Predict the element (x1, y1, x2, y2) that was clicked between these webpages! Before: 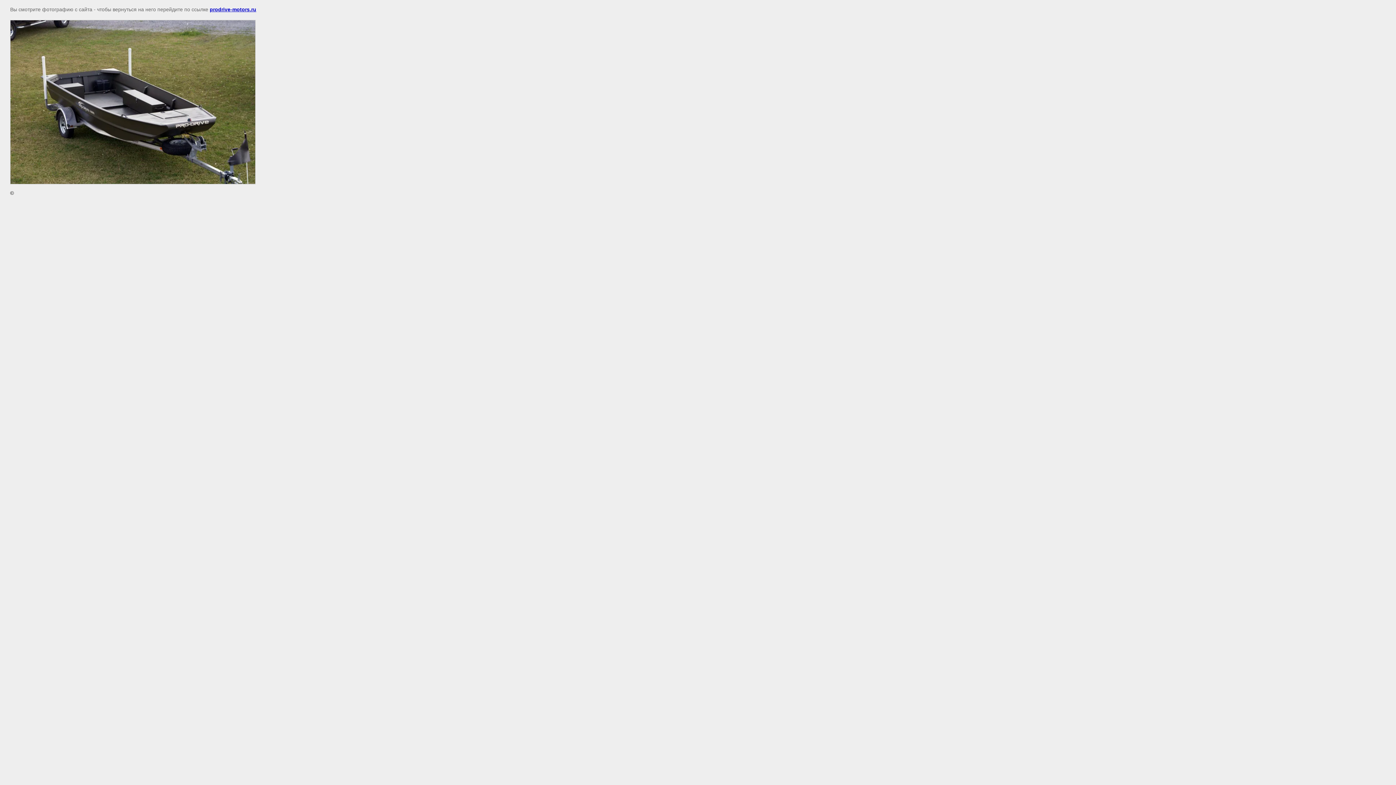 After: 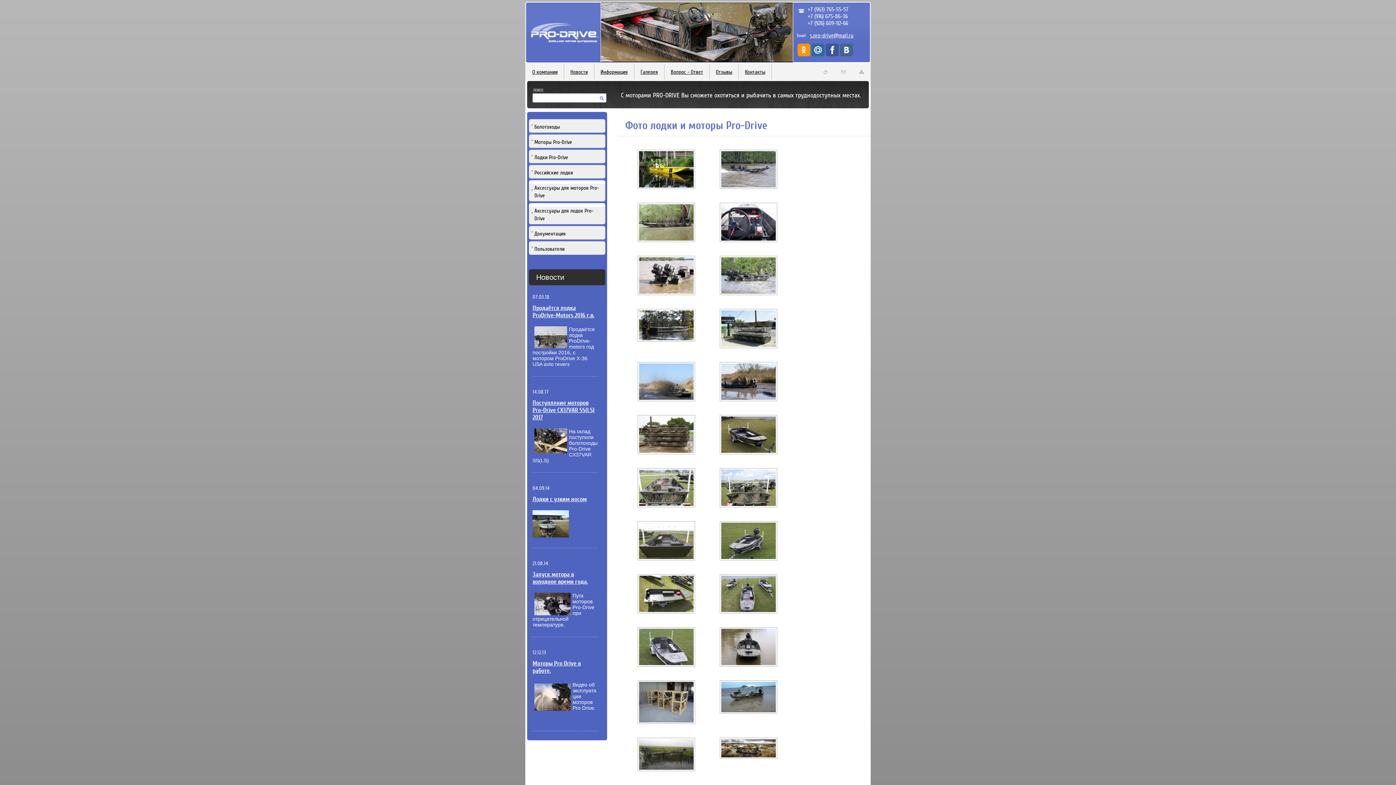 Action: label: prodrive-motors.ru bbox: (209, 6, 256, 12)